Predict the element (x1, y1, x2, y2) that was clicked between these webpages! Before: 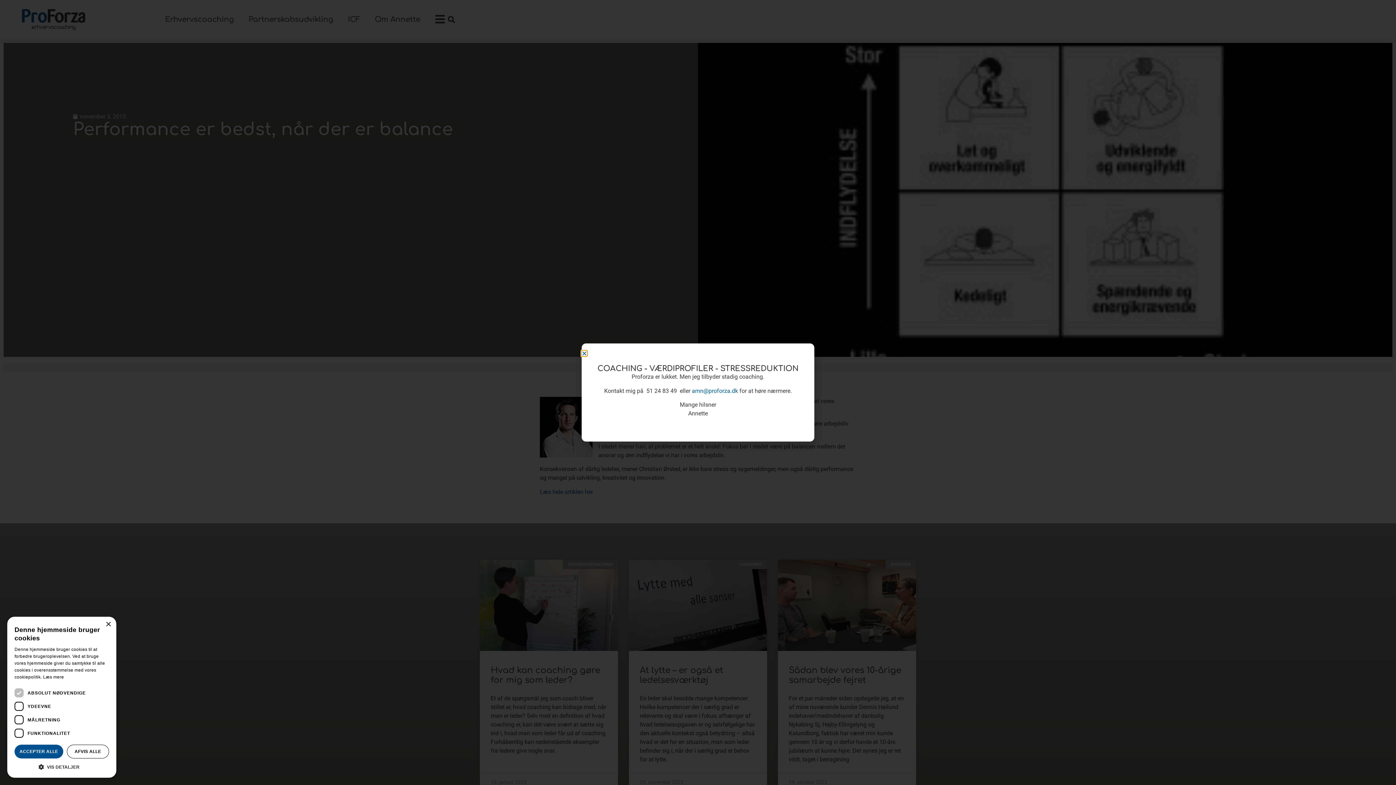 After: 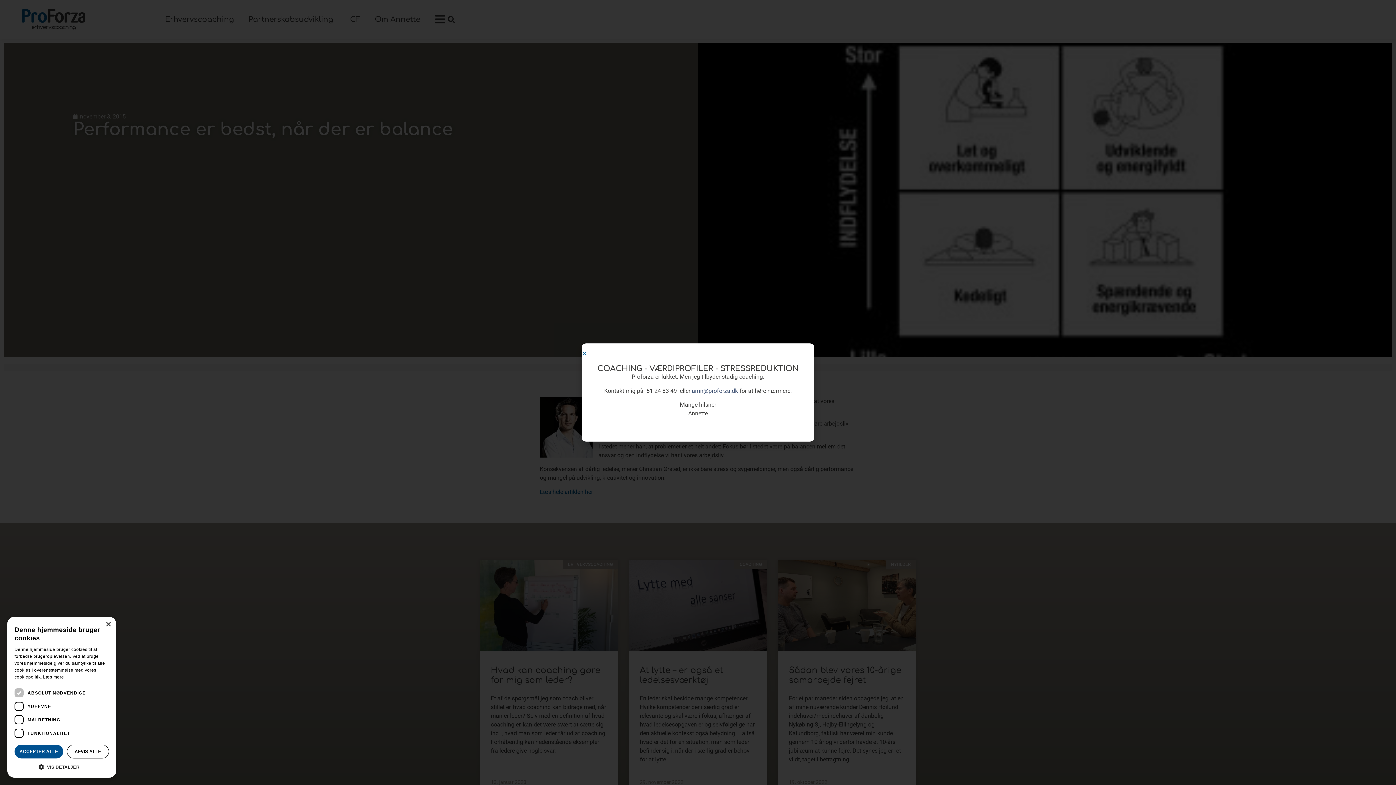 Action: label: amn@proforza.dk bbox: (692, 387, 738, 394)